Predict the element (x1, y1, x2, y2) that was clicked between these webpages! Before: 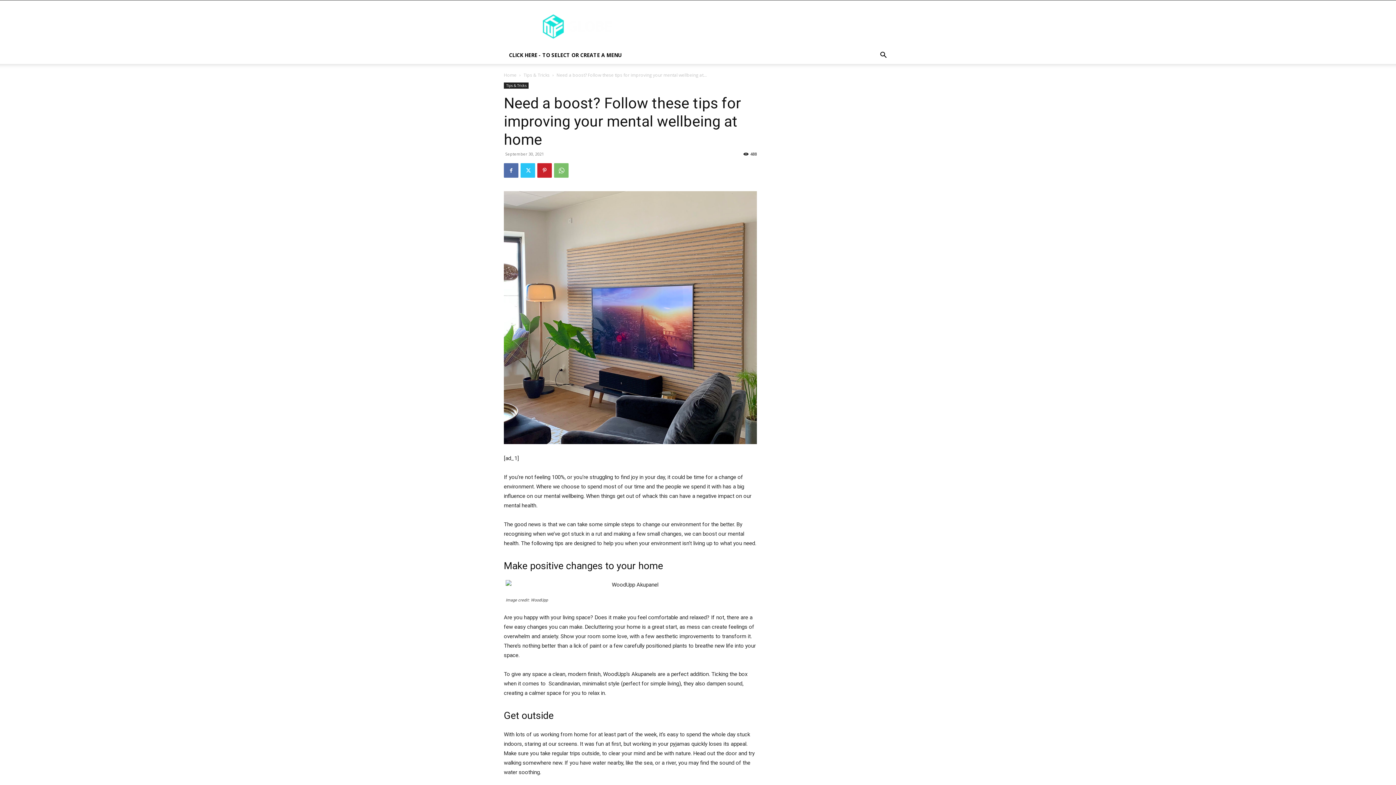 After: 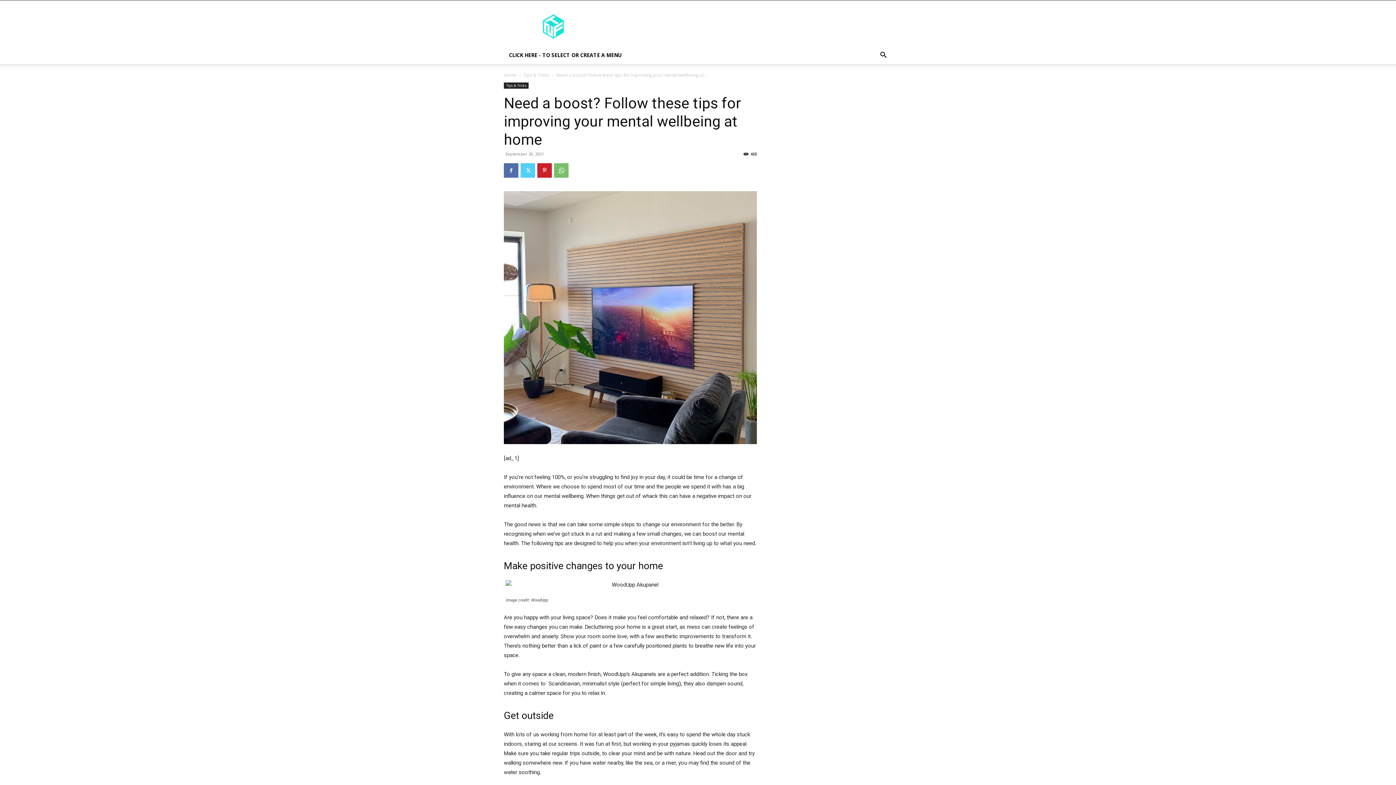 Action: bbox: (520, 163, 535, 177)